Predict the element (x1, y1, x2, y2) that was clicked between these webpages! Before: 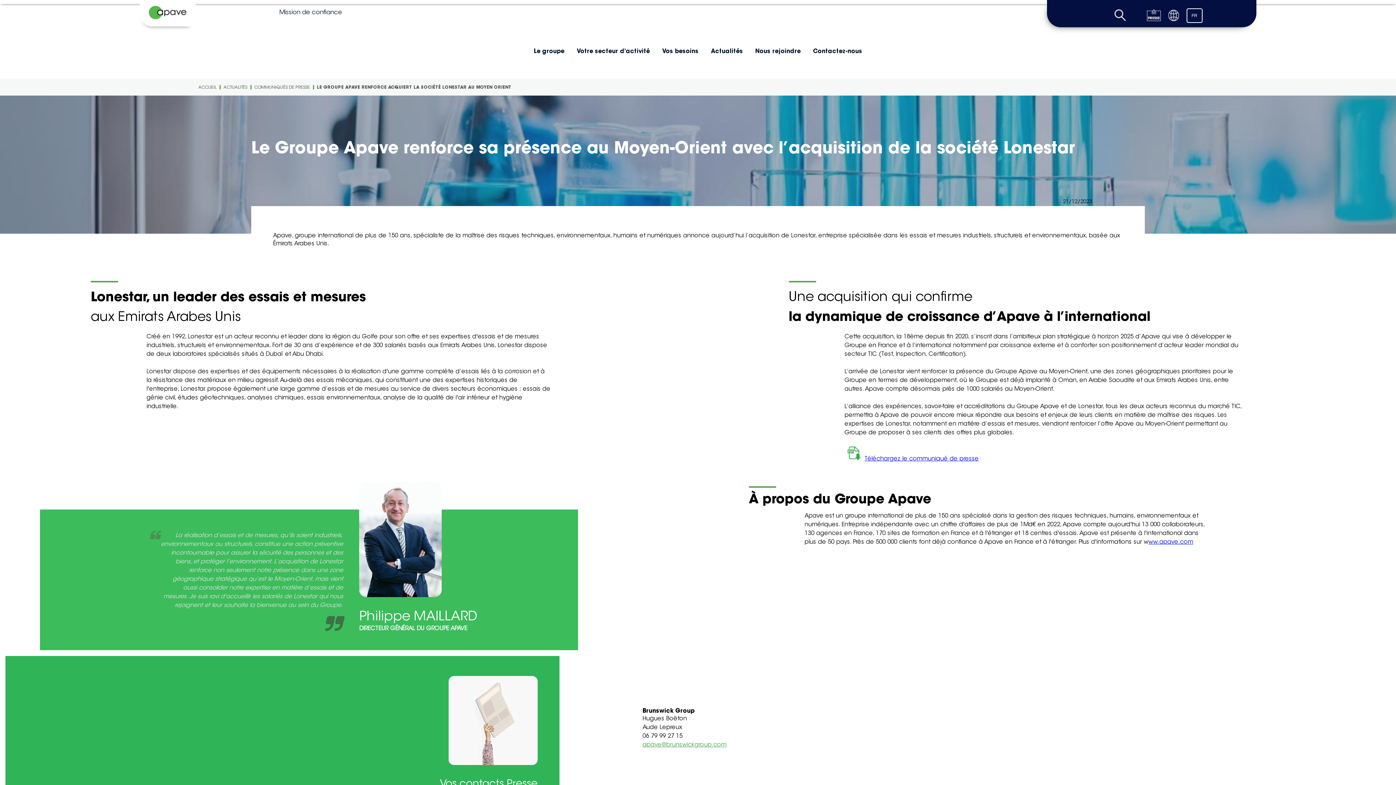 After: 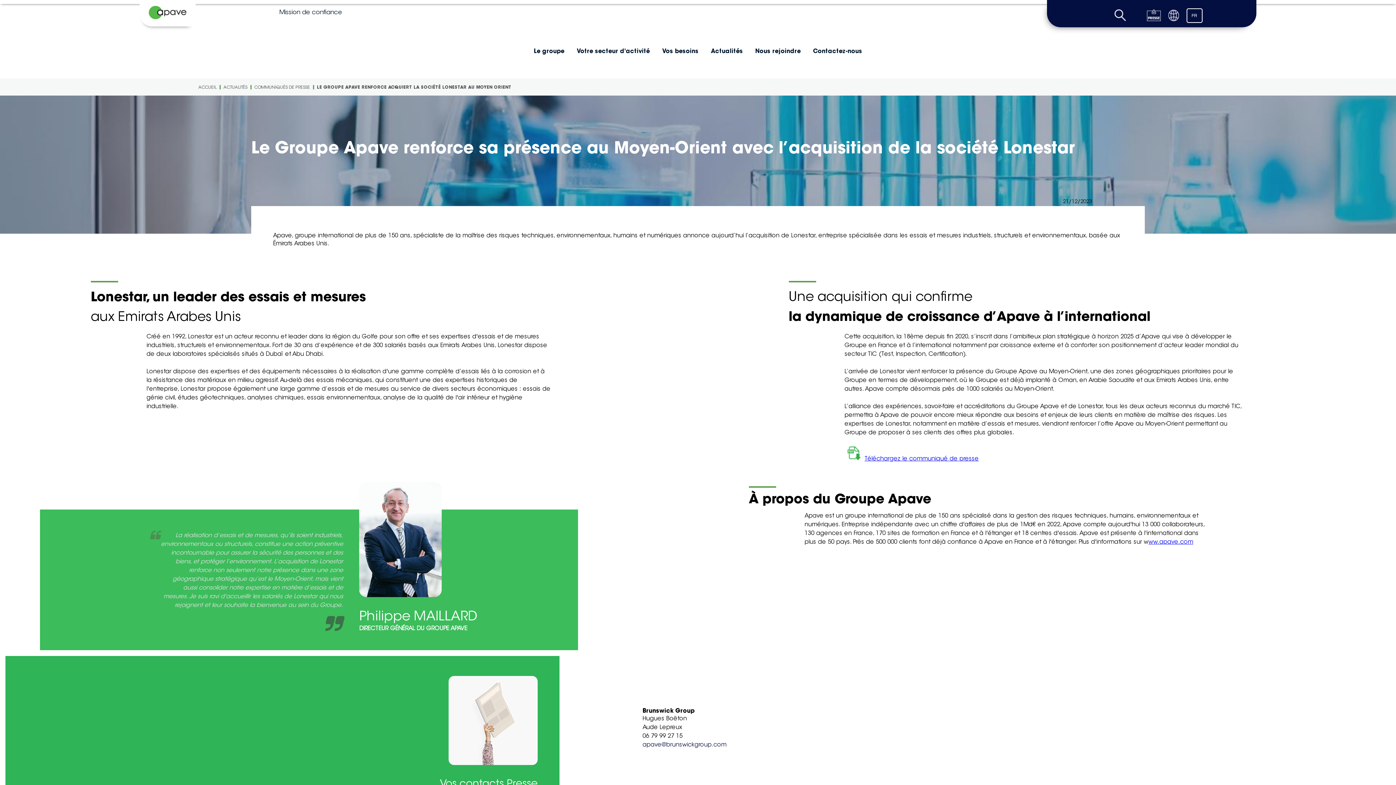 Action: bbox: (642, 741, 726, 748) label: apave@brunswickgroup.com